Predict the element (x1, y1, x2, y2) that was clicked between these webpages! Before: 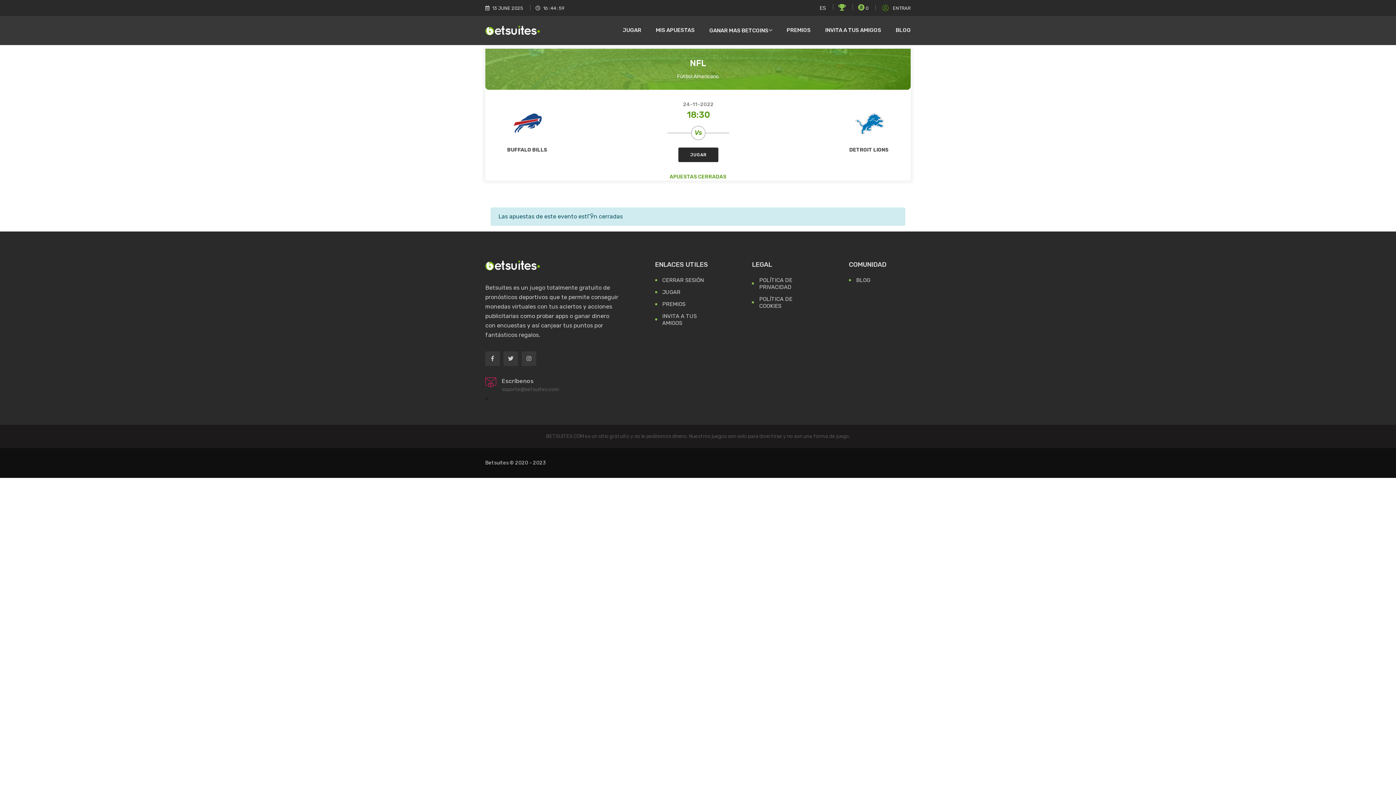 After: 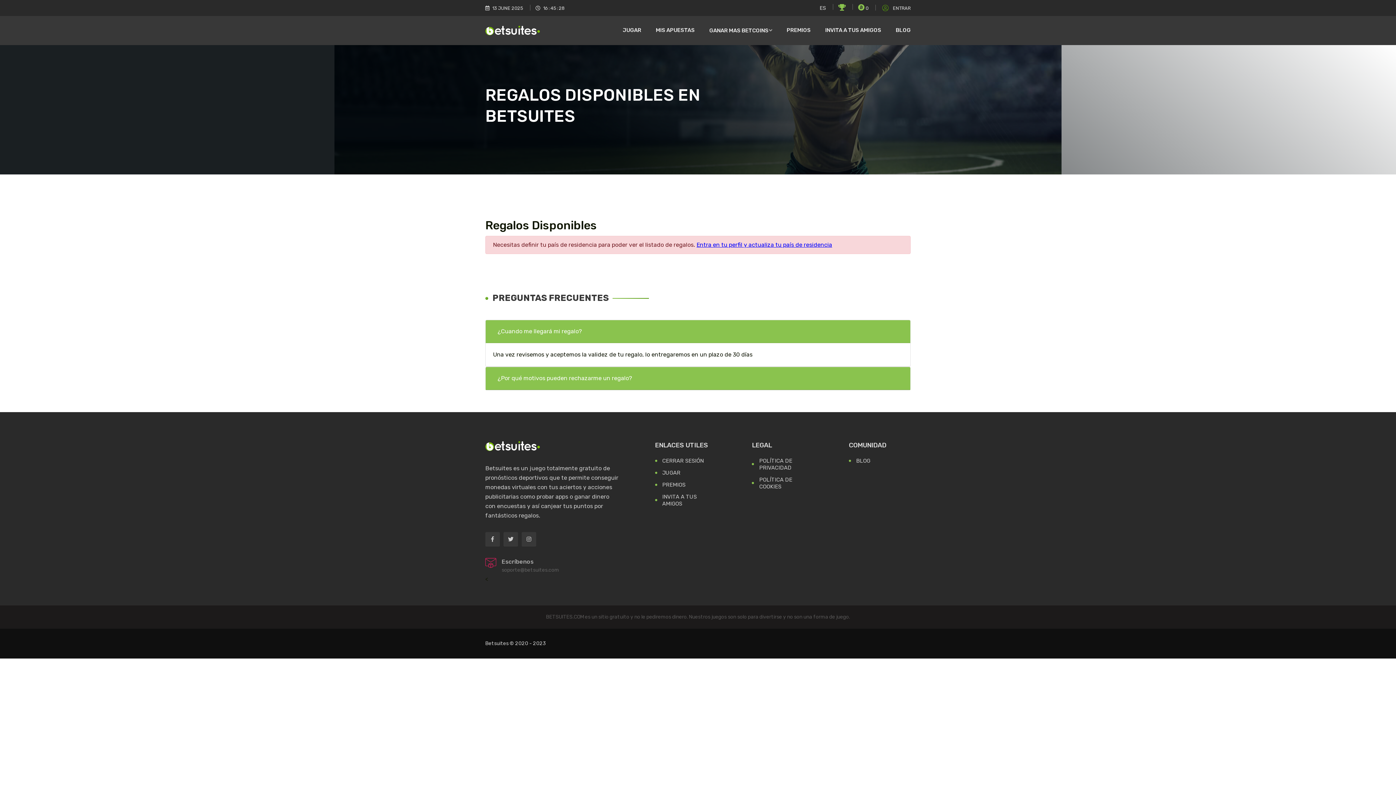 Action: label: PREMIOS bbox: (779, 16, 818, 44)